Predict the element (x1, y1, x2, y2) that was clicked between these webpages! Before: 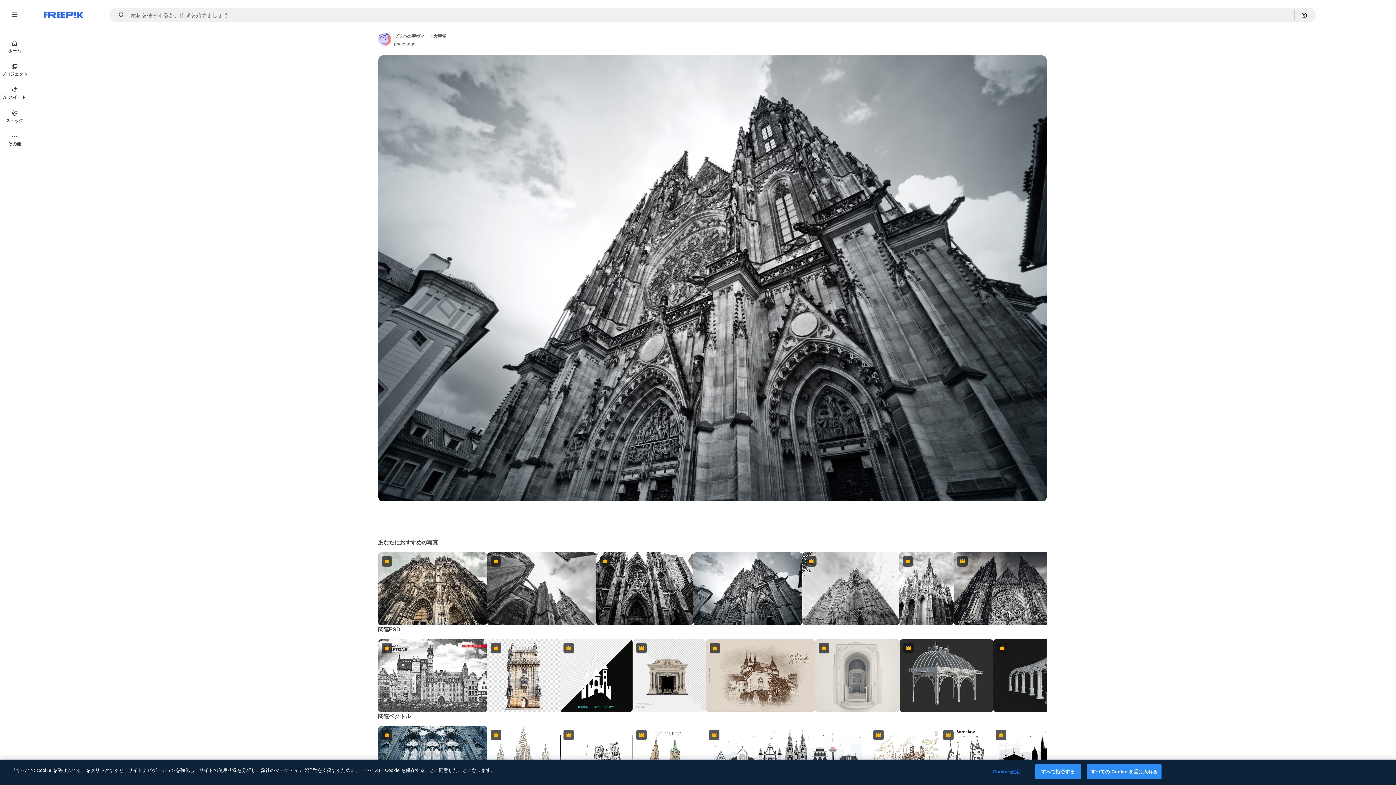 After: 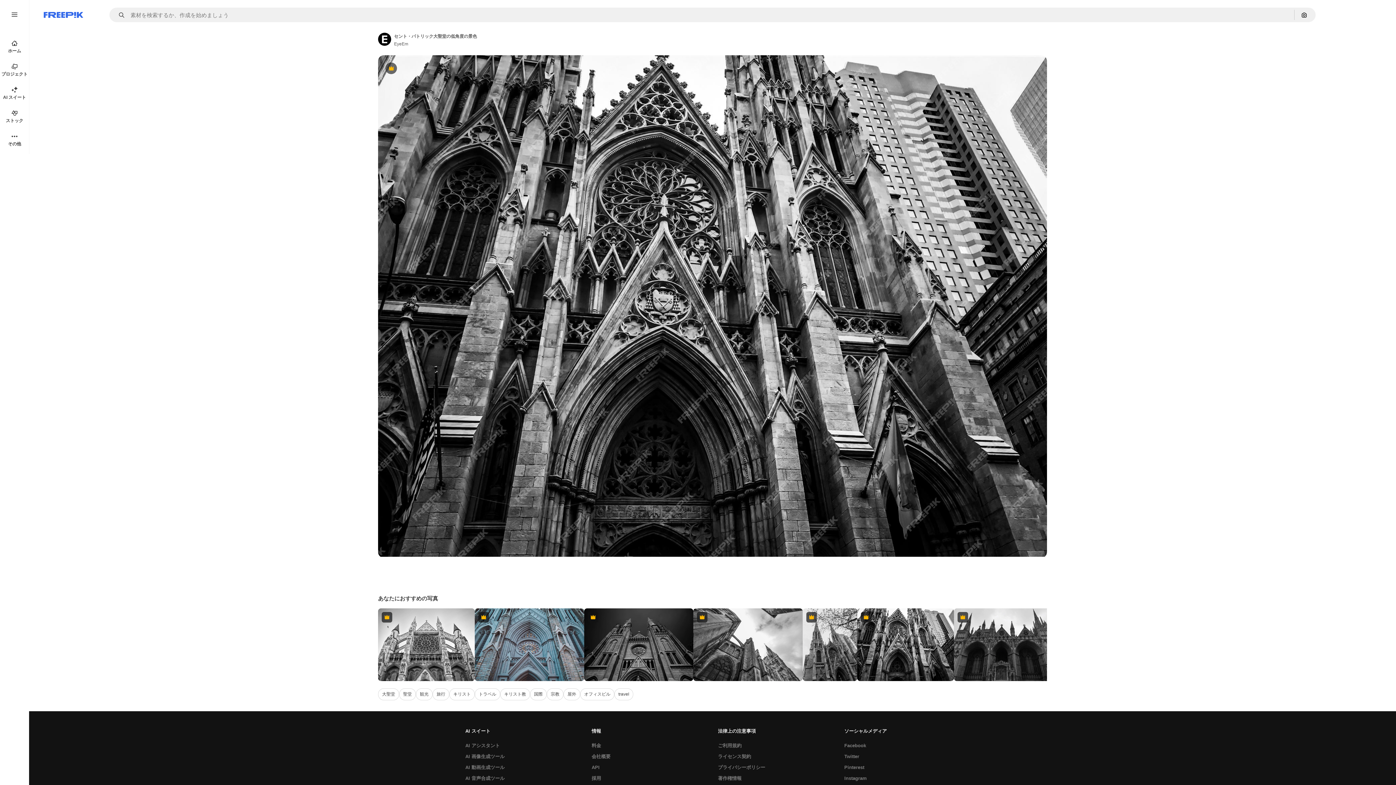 Action: bbox: (596, 552, 693, 625) label: Premium